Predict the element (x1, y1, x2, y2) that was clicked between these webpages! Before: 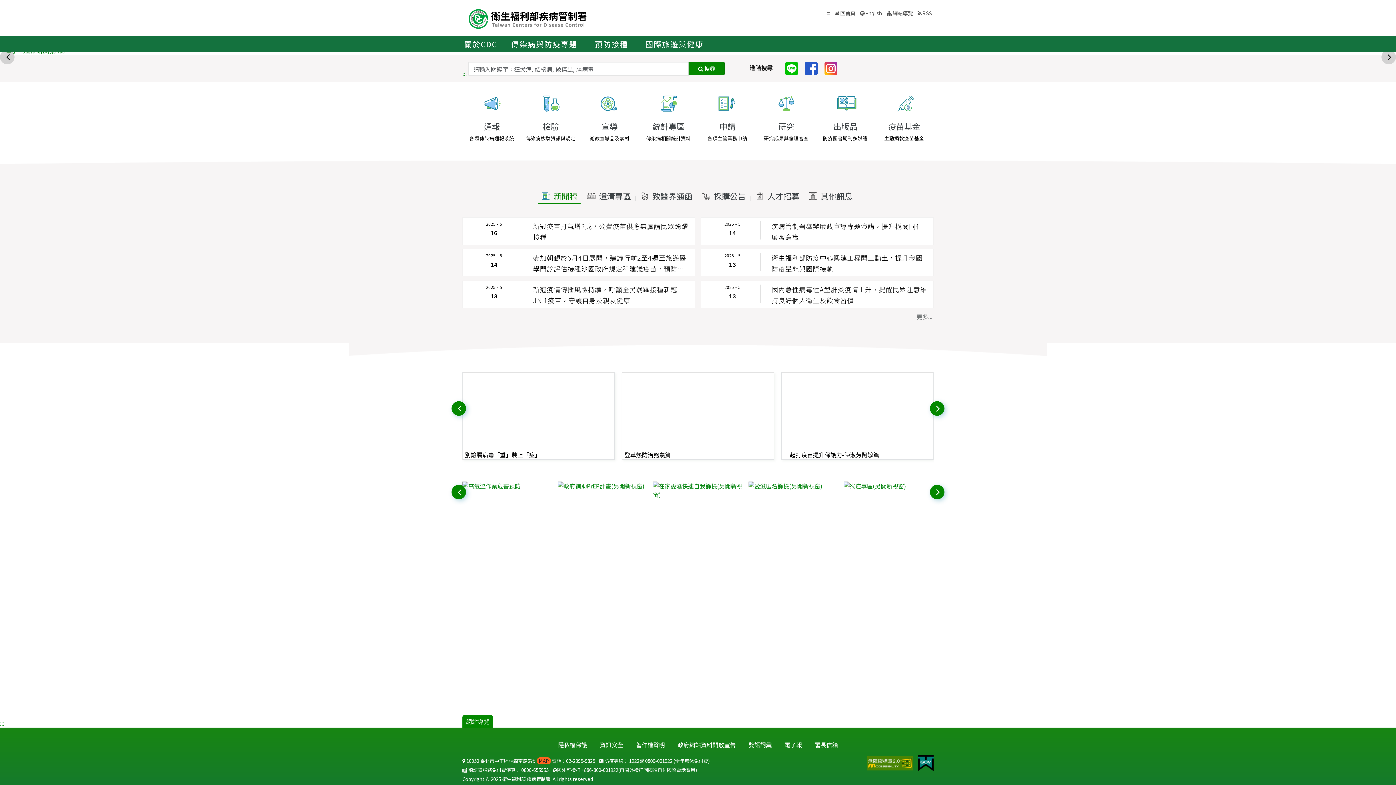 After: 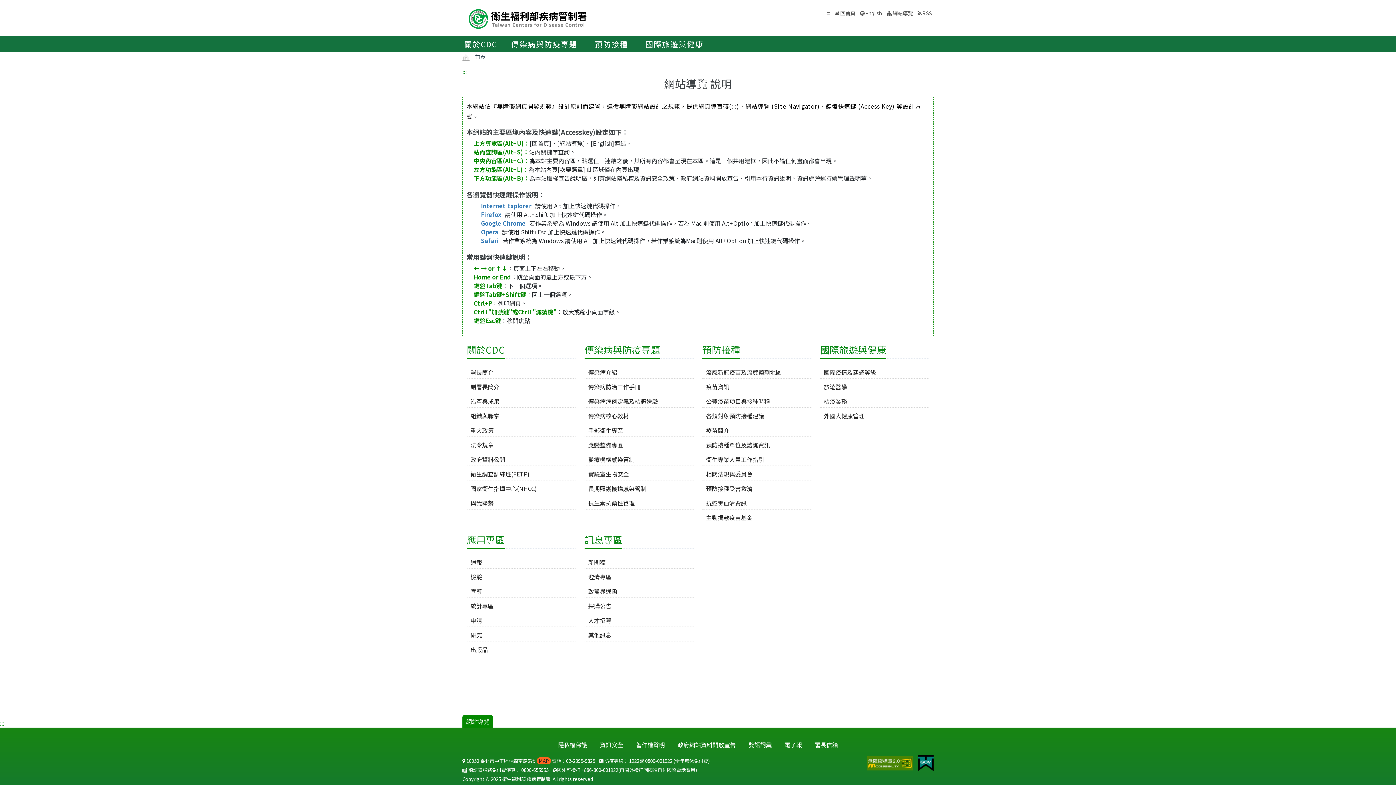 Action: bbox: (887, 9, 913, 16) label: 網站導覽